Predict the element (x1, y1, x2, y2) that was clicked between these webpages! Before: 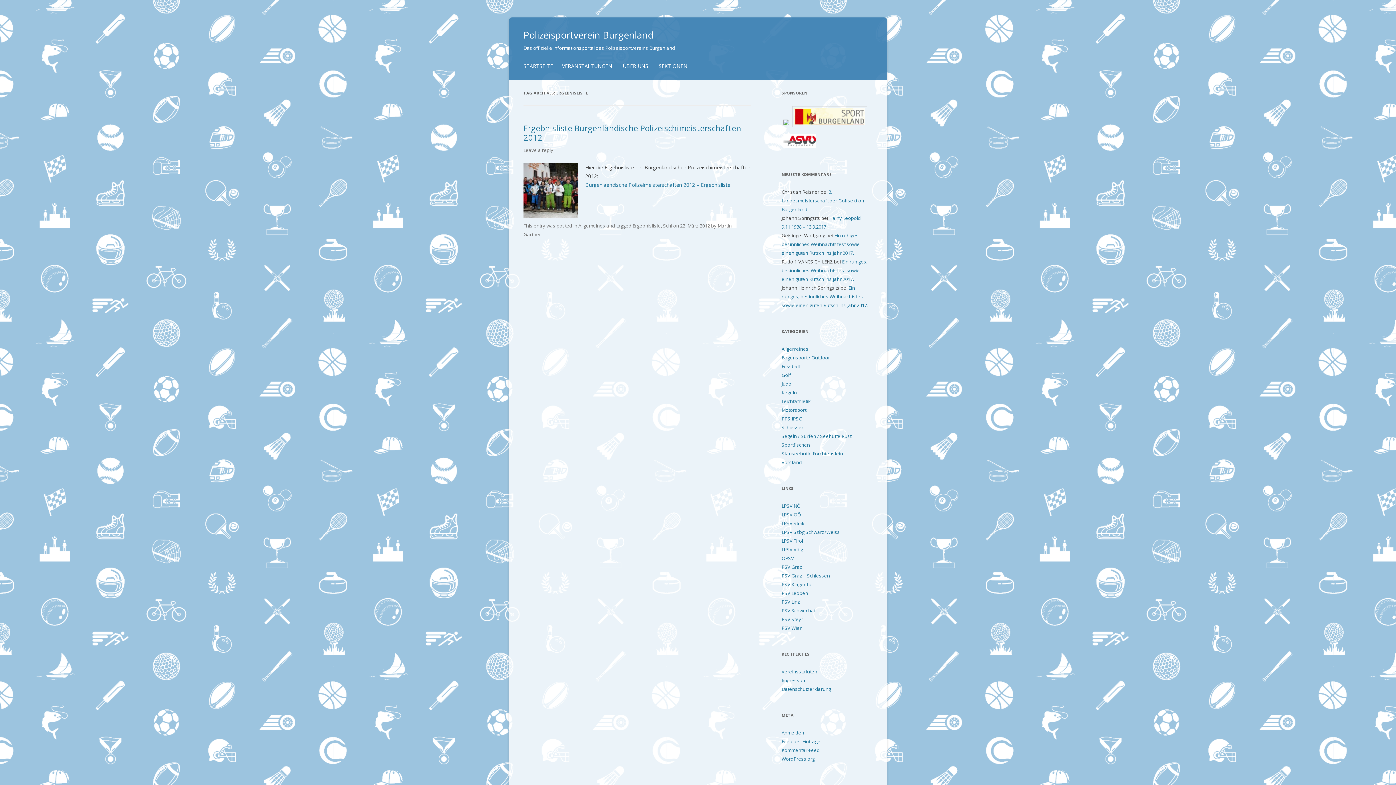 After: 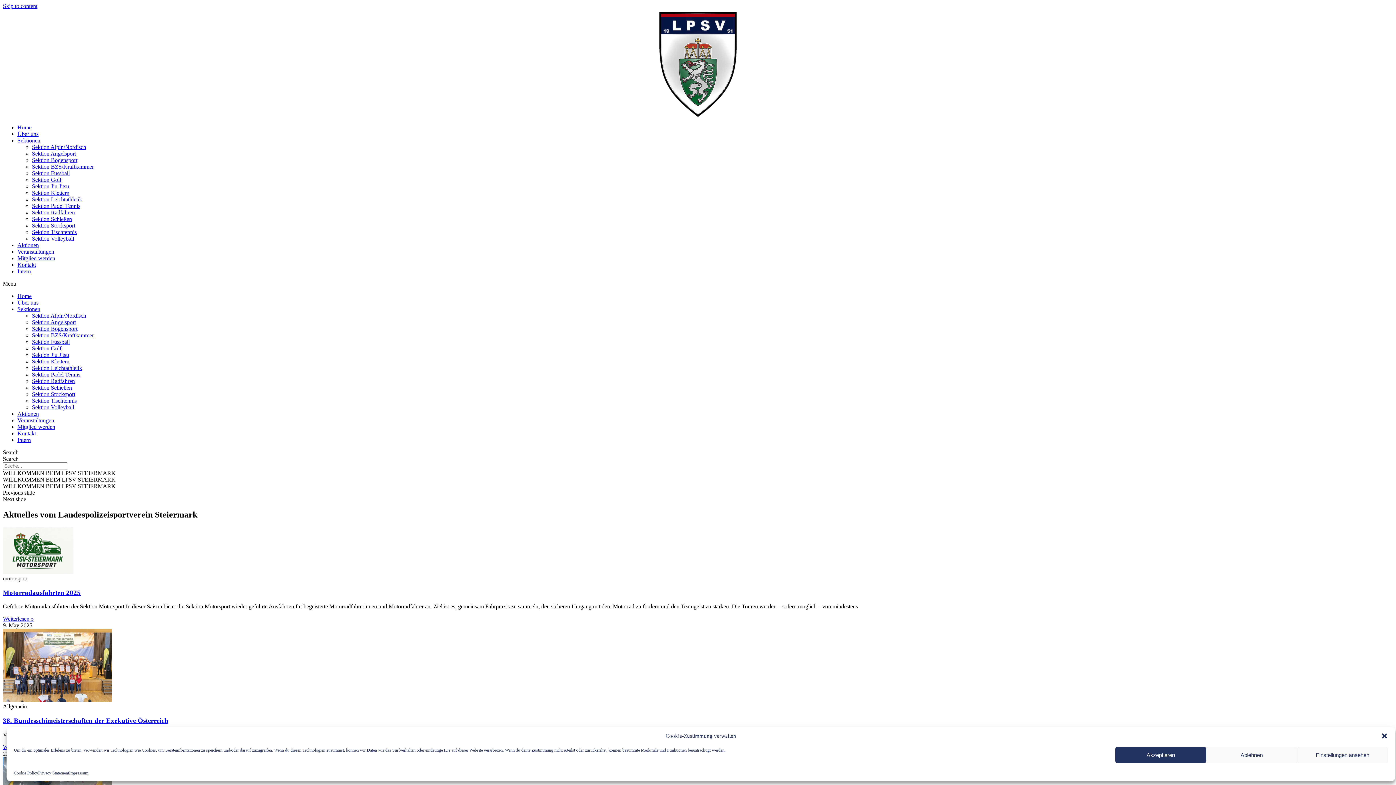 Action: bbox: (781, 520, 804, 526) label: LPSV Stmk